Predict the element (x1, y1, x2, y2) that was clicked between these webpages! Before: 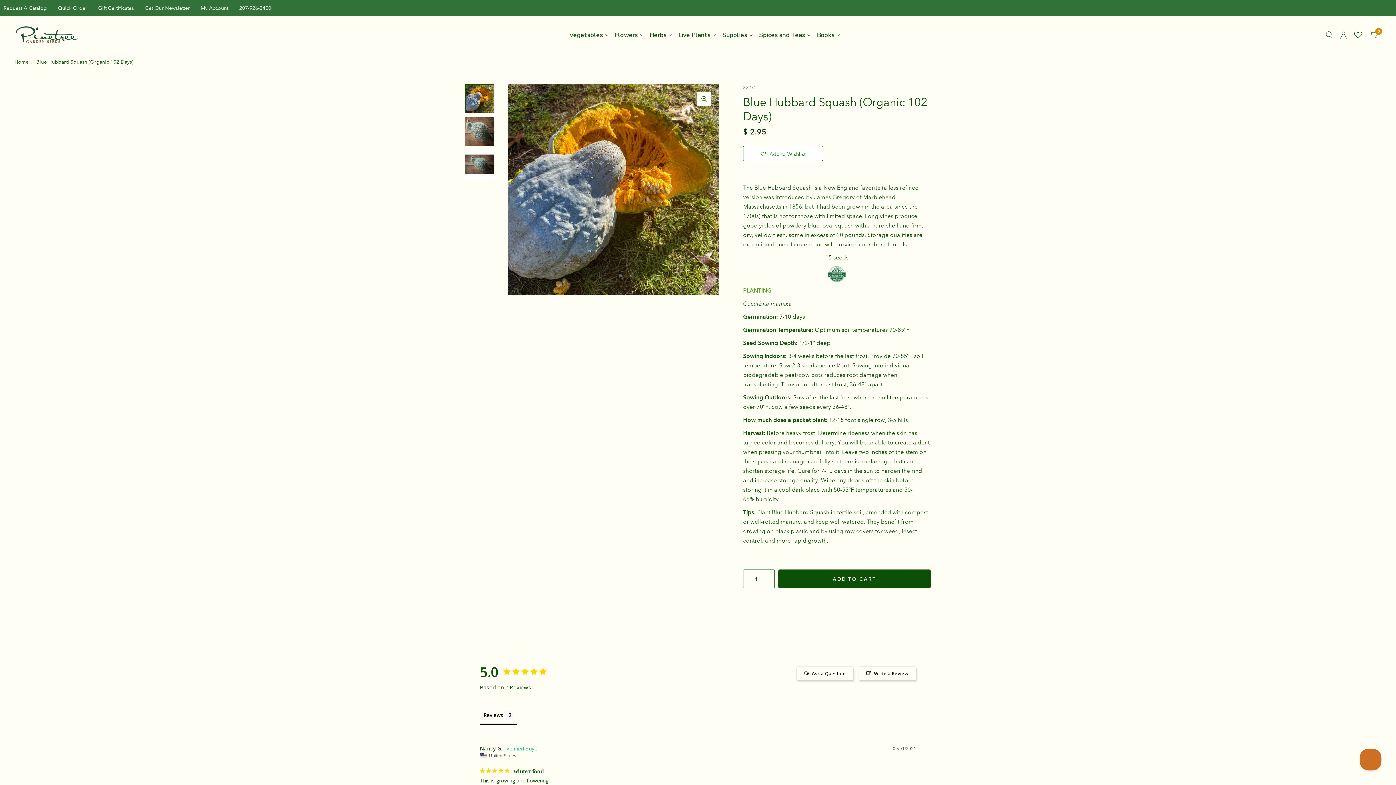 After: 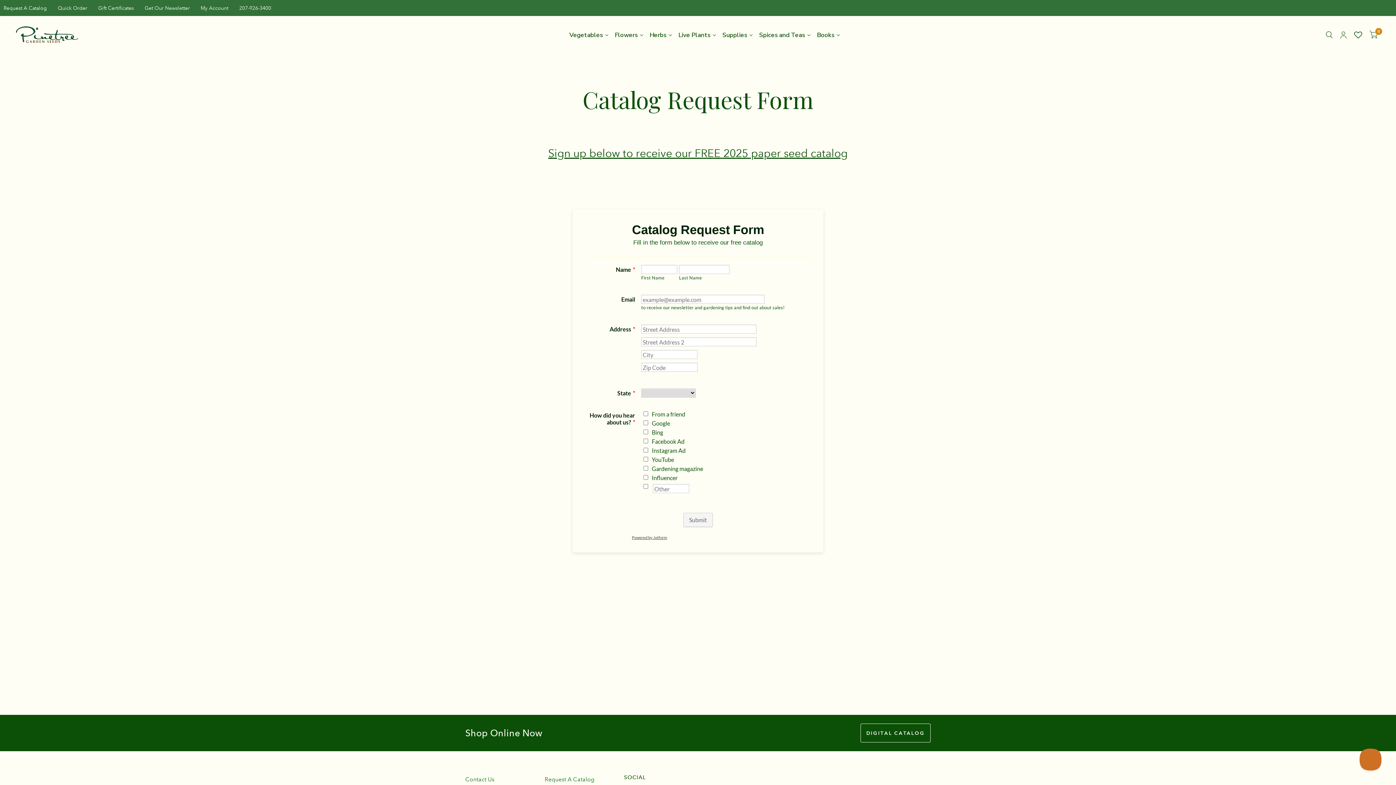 Action: bbox: (0, 0, 54, 16) label: Request A Catalog